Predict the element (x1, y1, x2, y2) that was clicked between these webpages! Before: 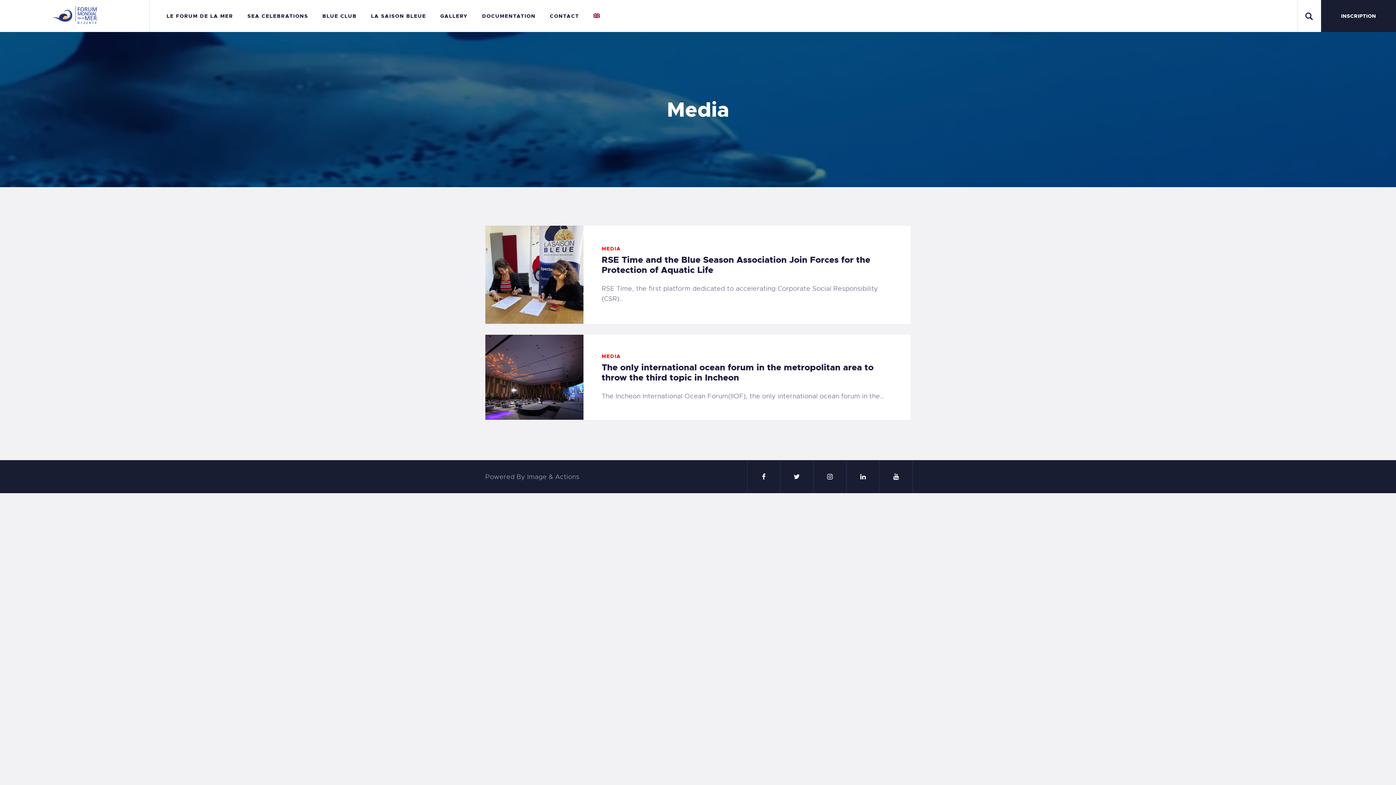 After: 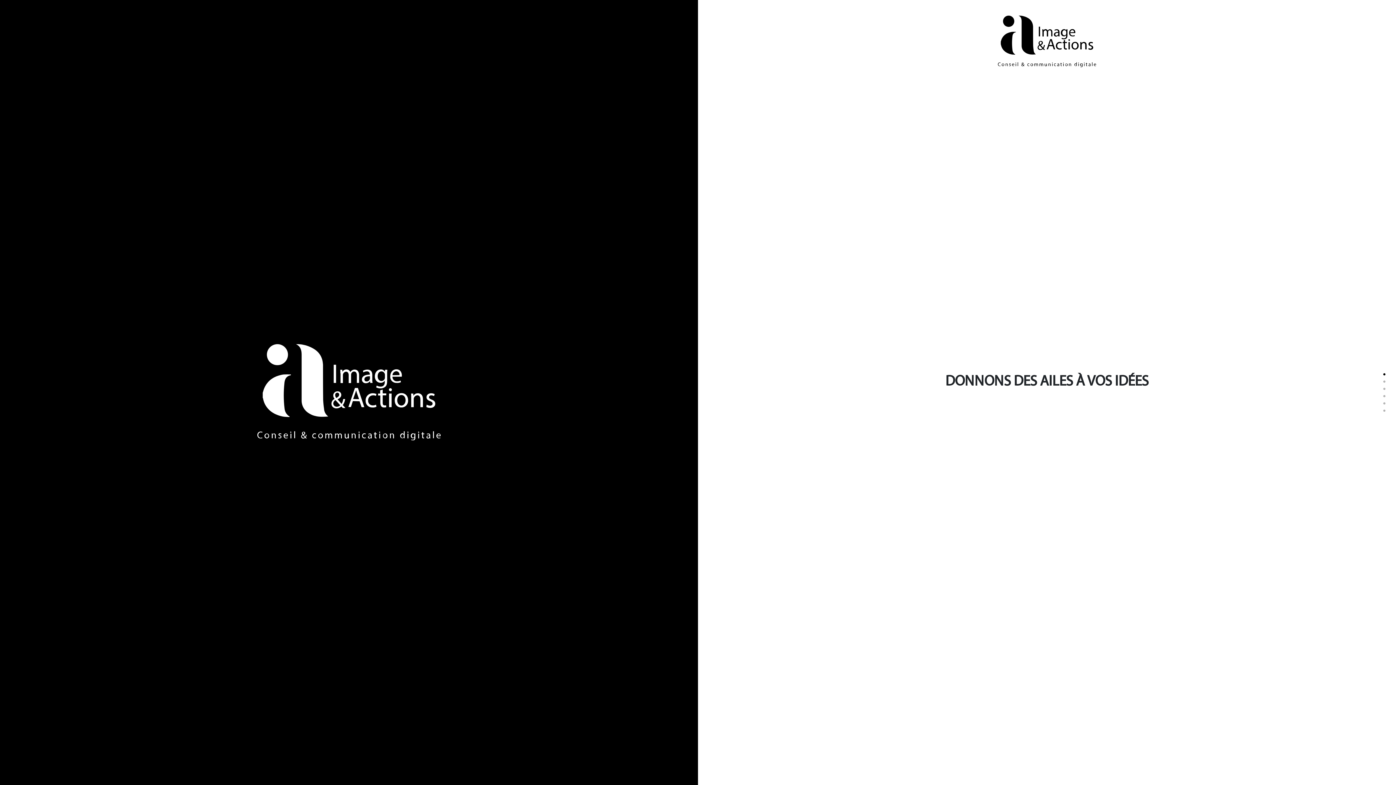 Action: bbox: (527, 473, 579, 481) label: Image & Actions